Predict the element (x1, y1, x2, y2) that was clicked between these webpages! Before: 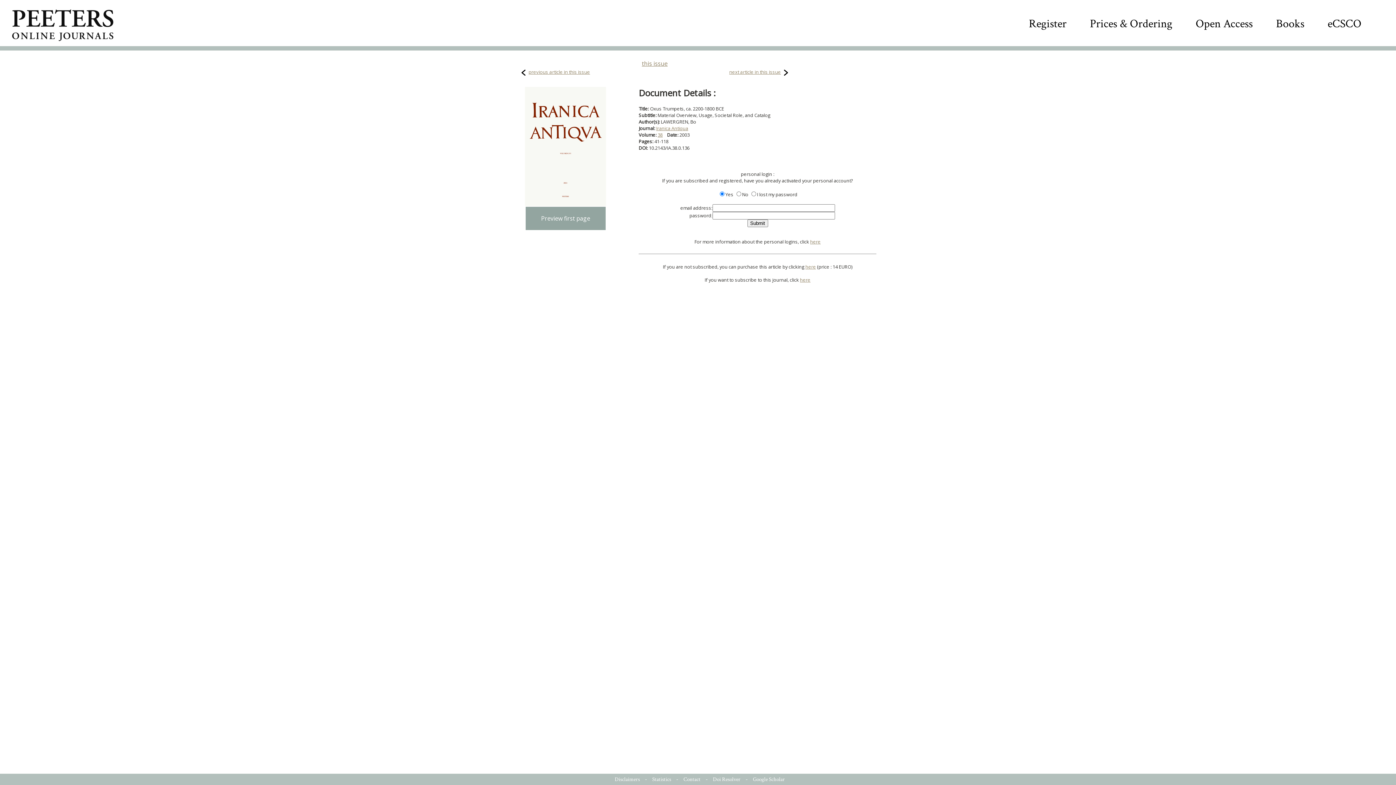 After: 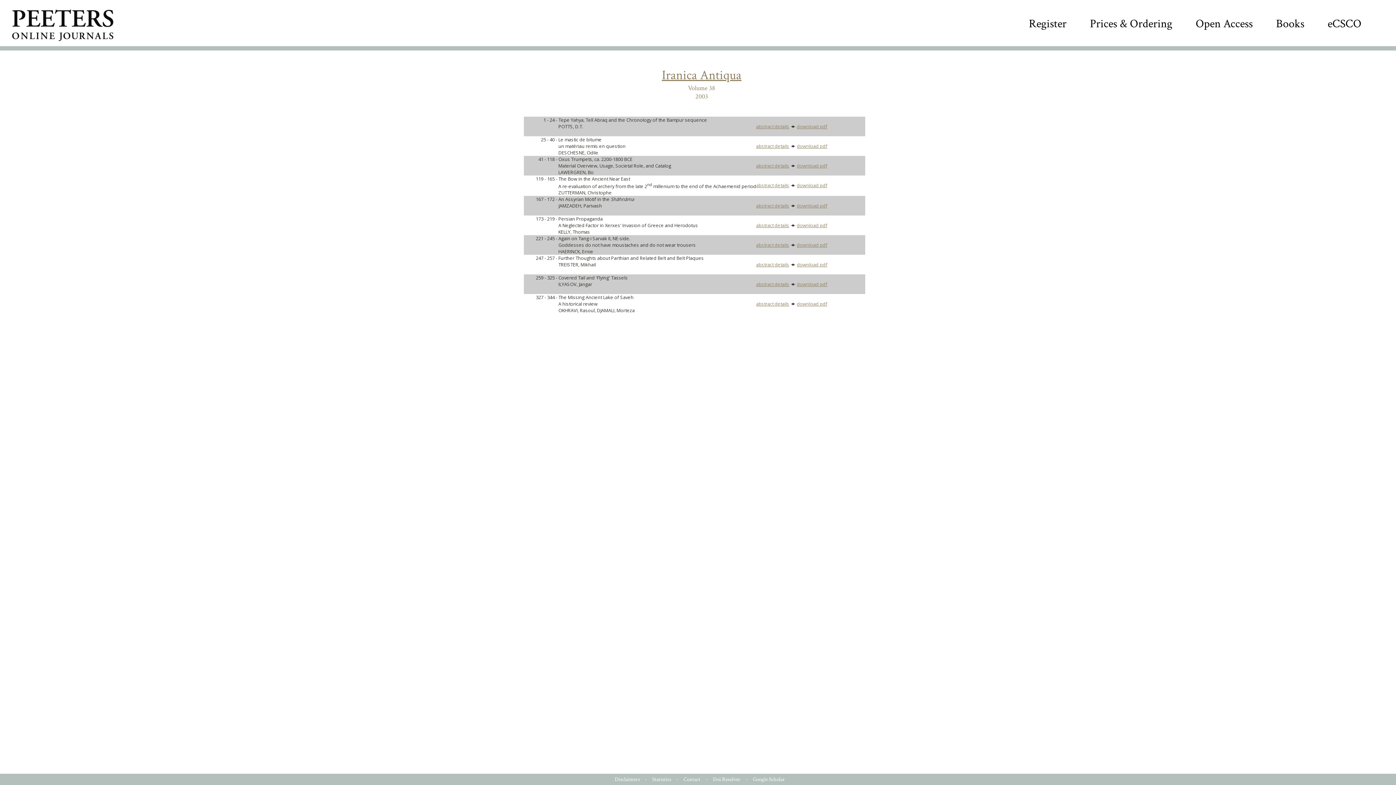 Action: bbox: (657, 131, 662, 138) label: 38